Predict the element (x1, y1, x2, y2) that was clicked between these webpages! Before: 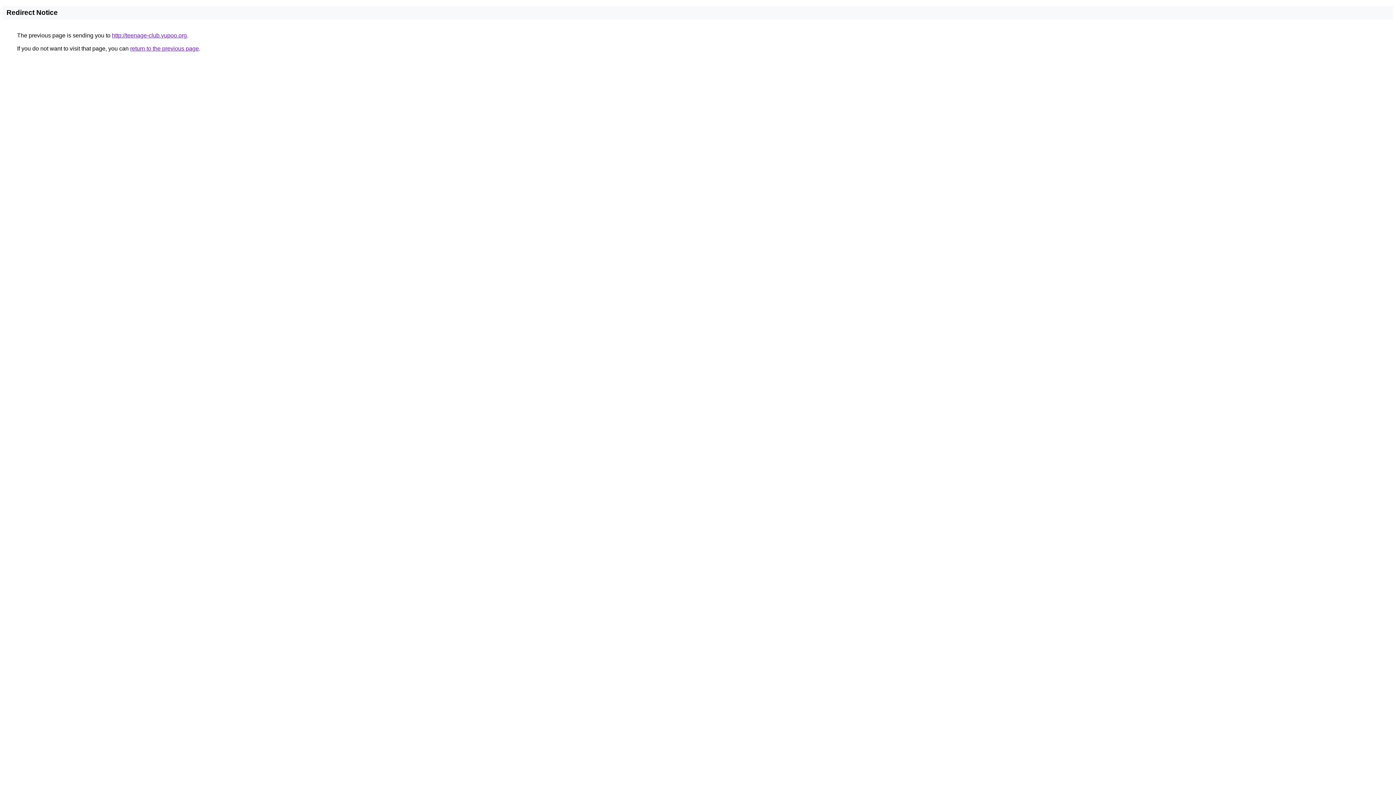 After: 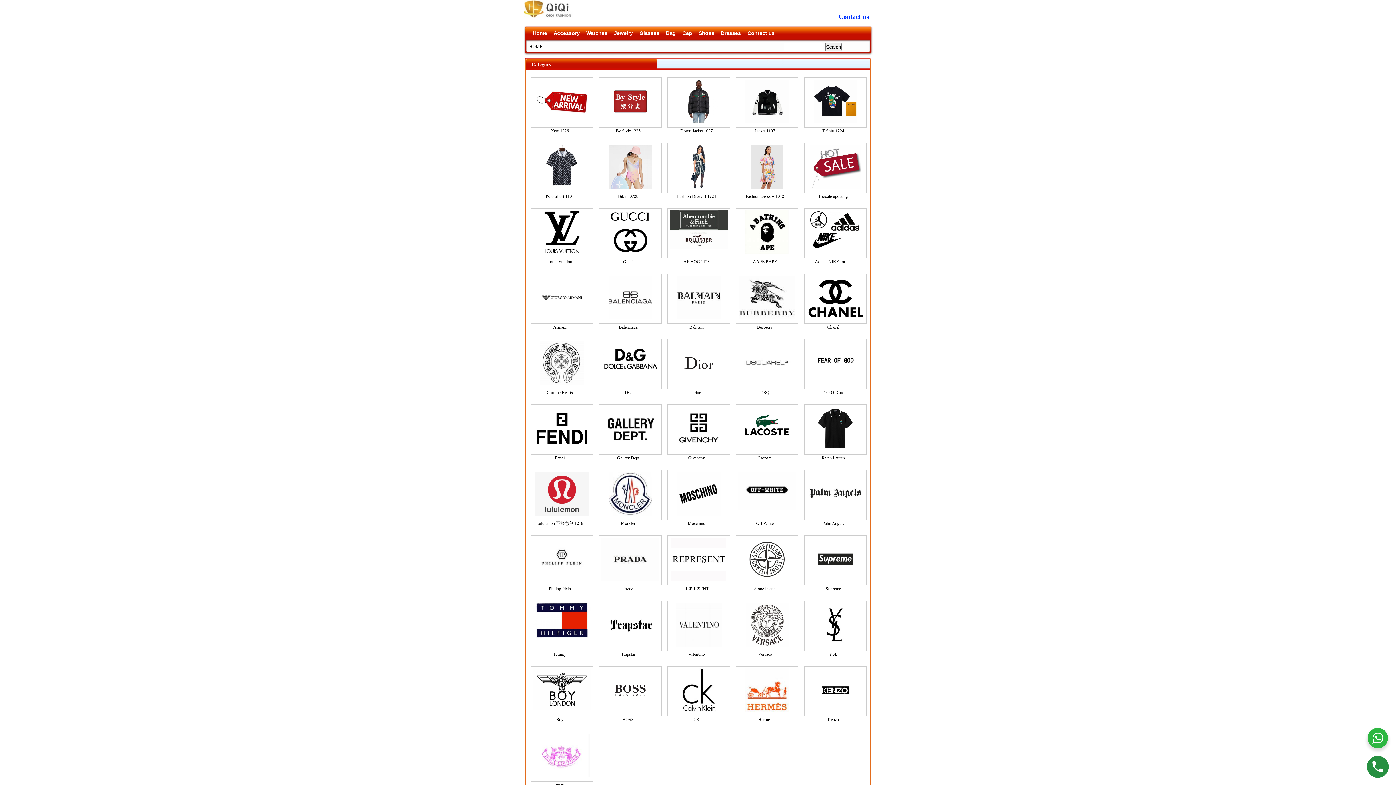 Action: label: http://teenage-club.yupoo.org bbox: (112, 32, 186, 38)